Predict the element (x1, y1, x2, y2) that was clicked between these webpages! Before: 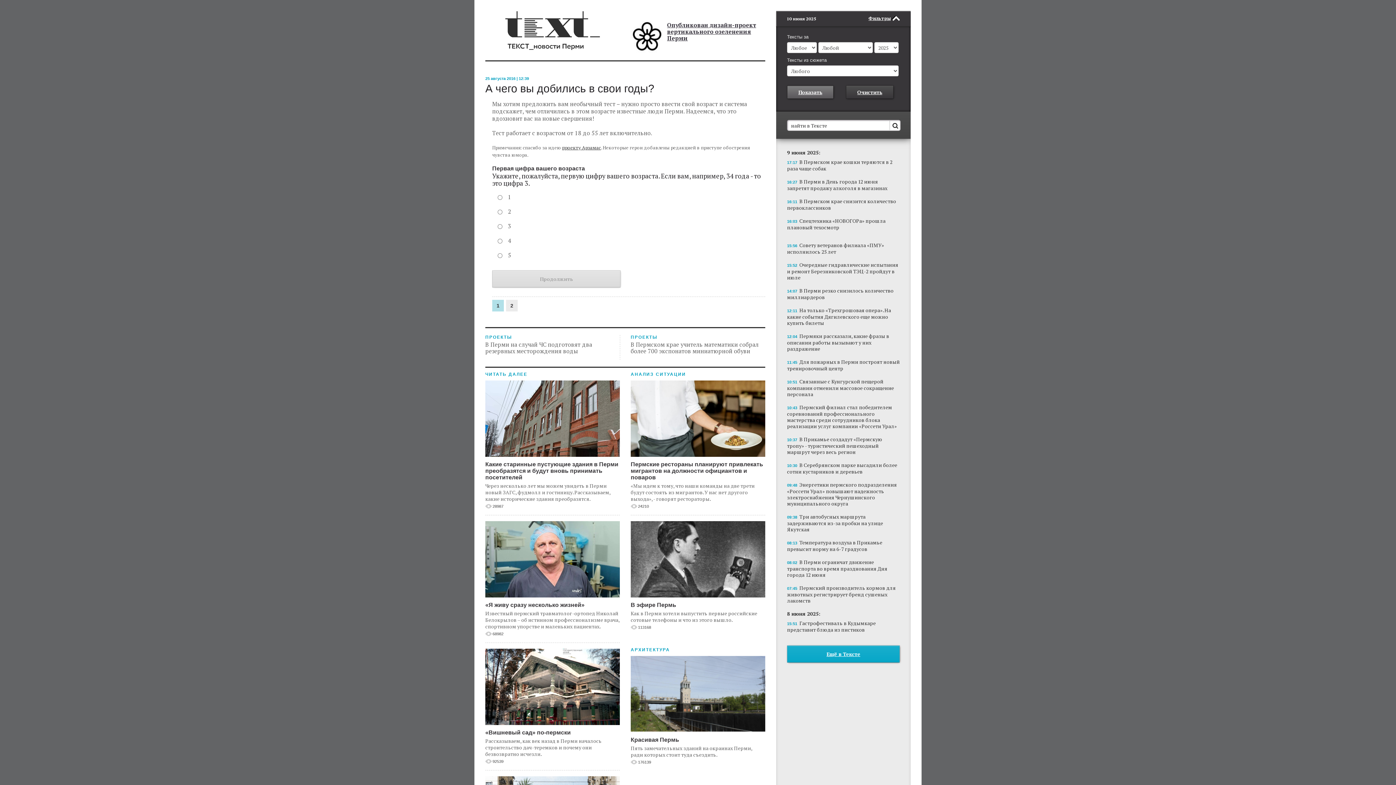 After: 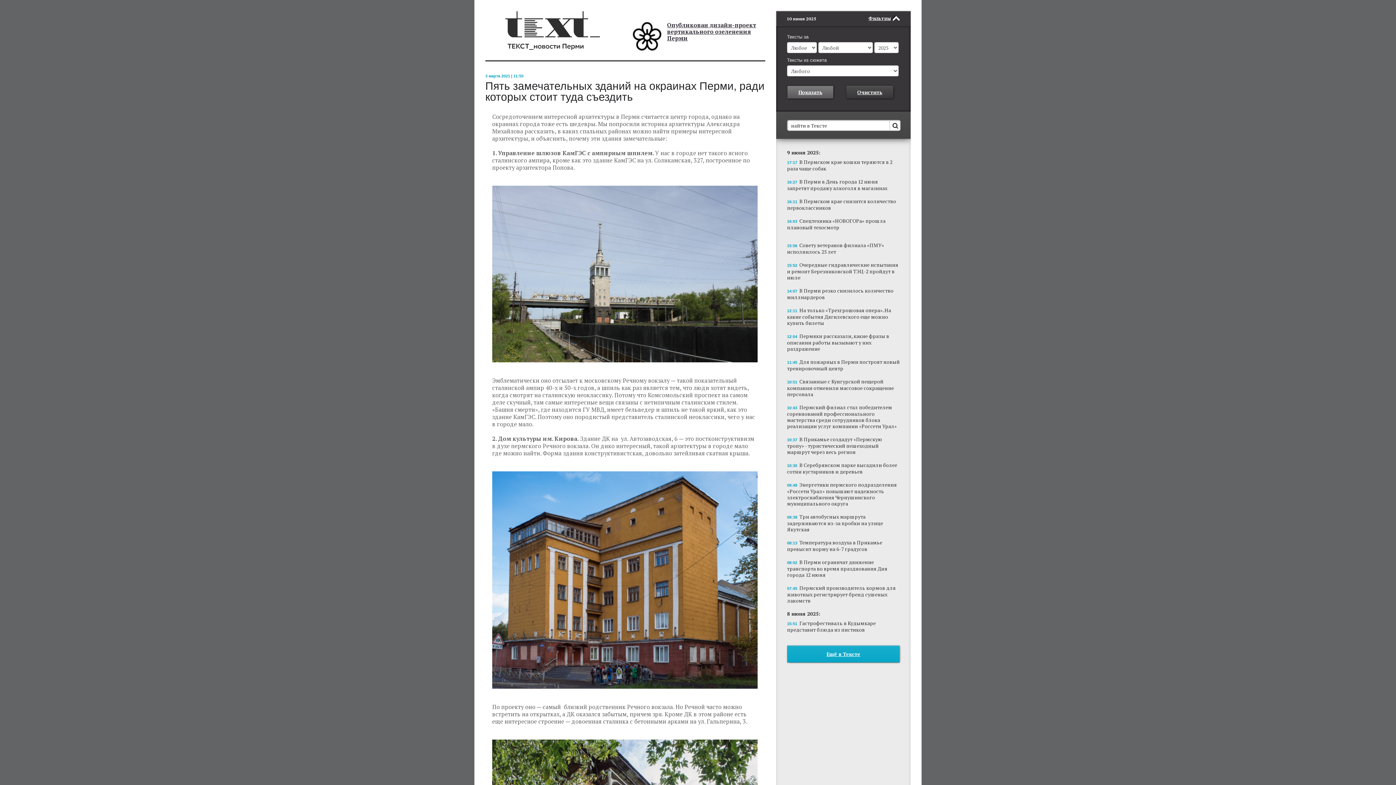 Action: label: Красивая Пермь
Пять замечательных зданий на окраинах Перми, ради которых стоит туда съездить.
176139 bbox: (630, 656, 765, 769)